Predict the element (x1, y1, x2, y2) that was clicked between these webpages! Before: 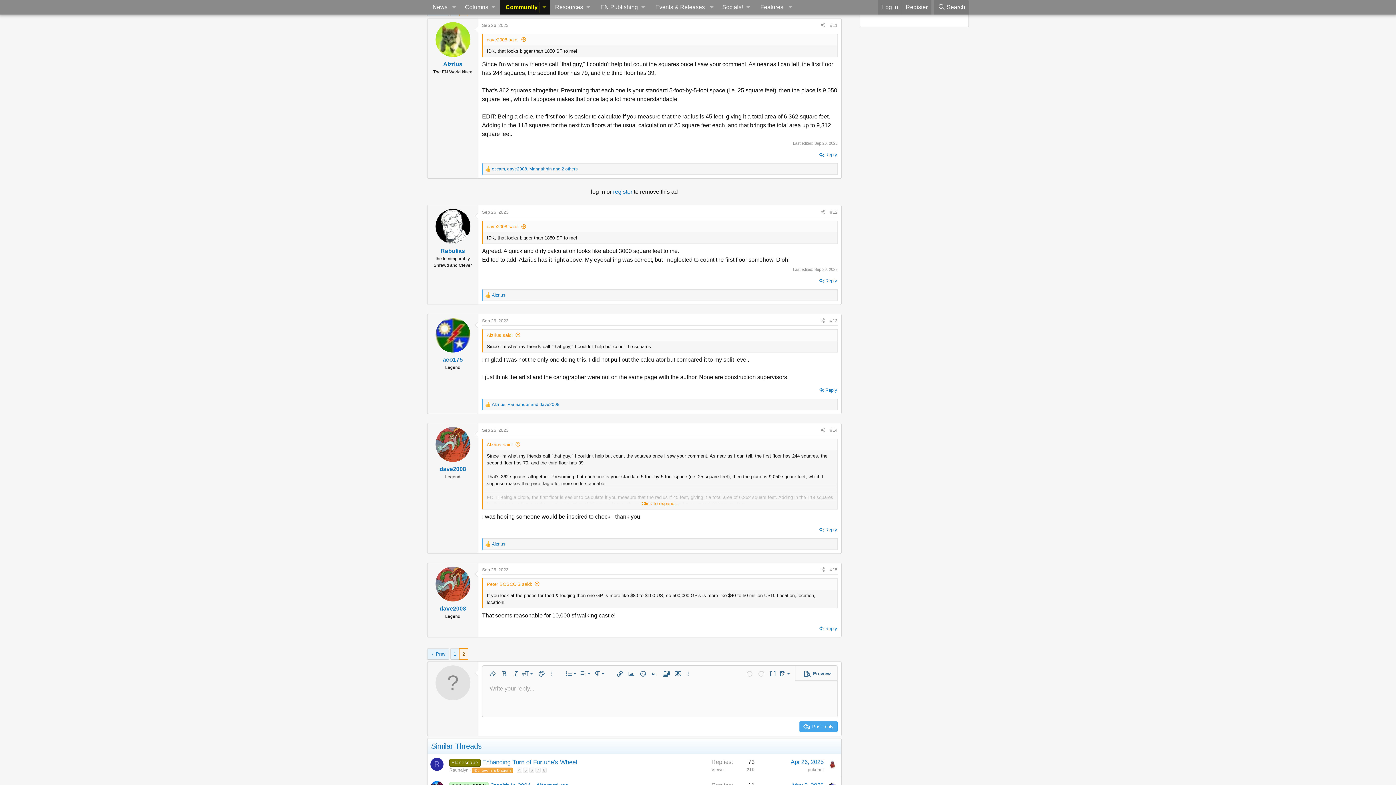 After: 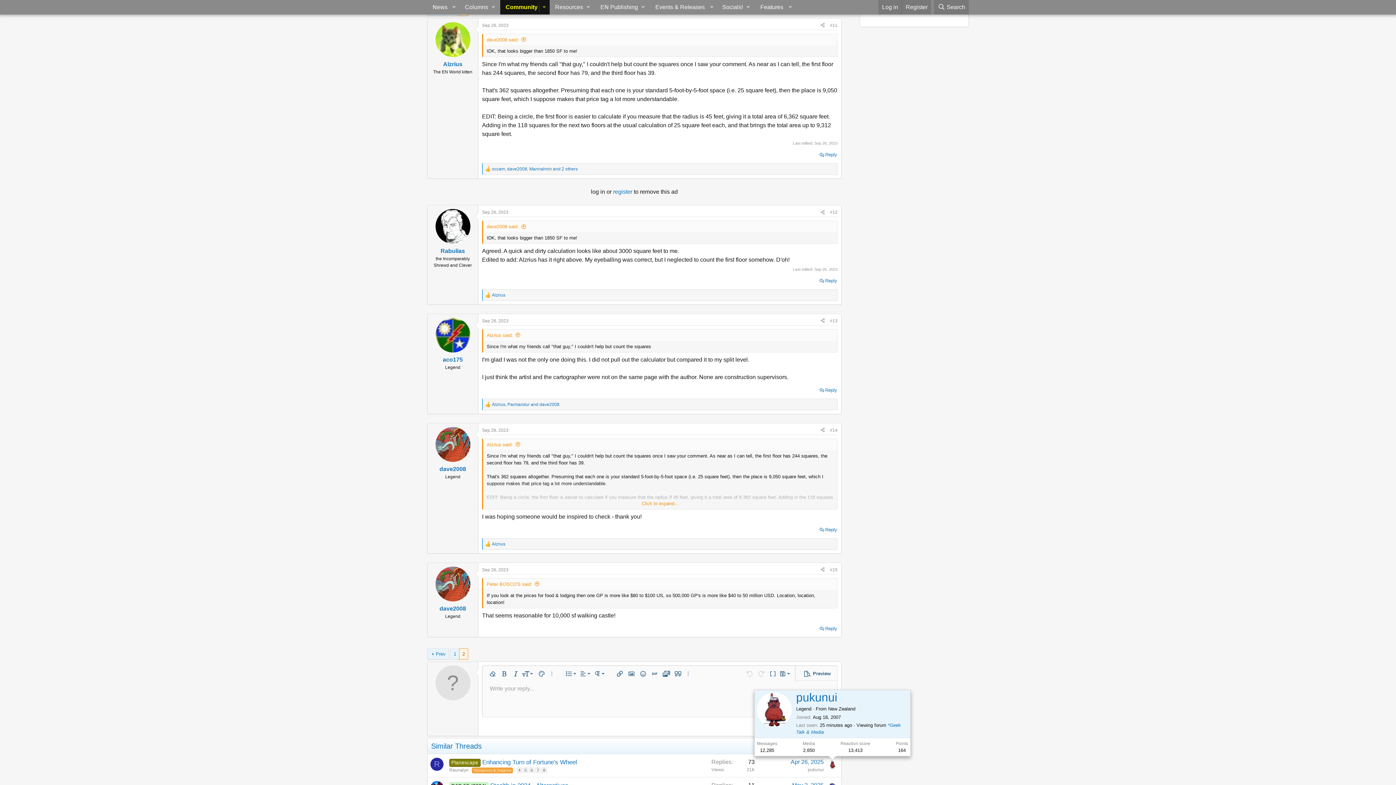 Action: bbox: (828, 760, 837, 769)